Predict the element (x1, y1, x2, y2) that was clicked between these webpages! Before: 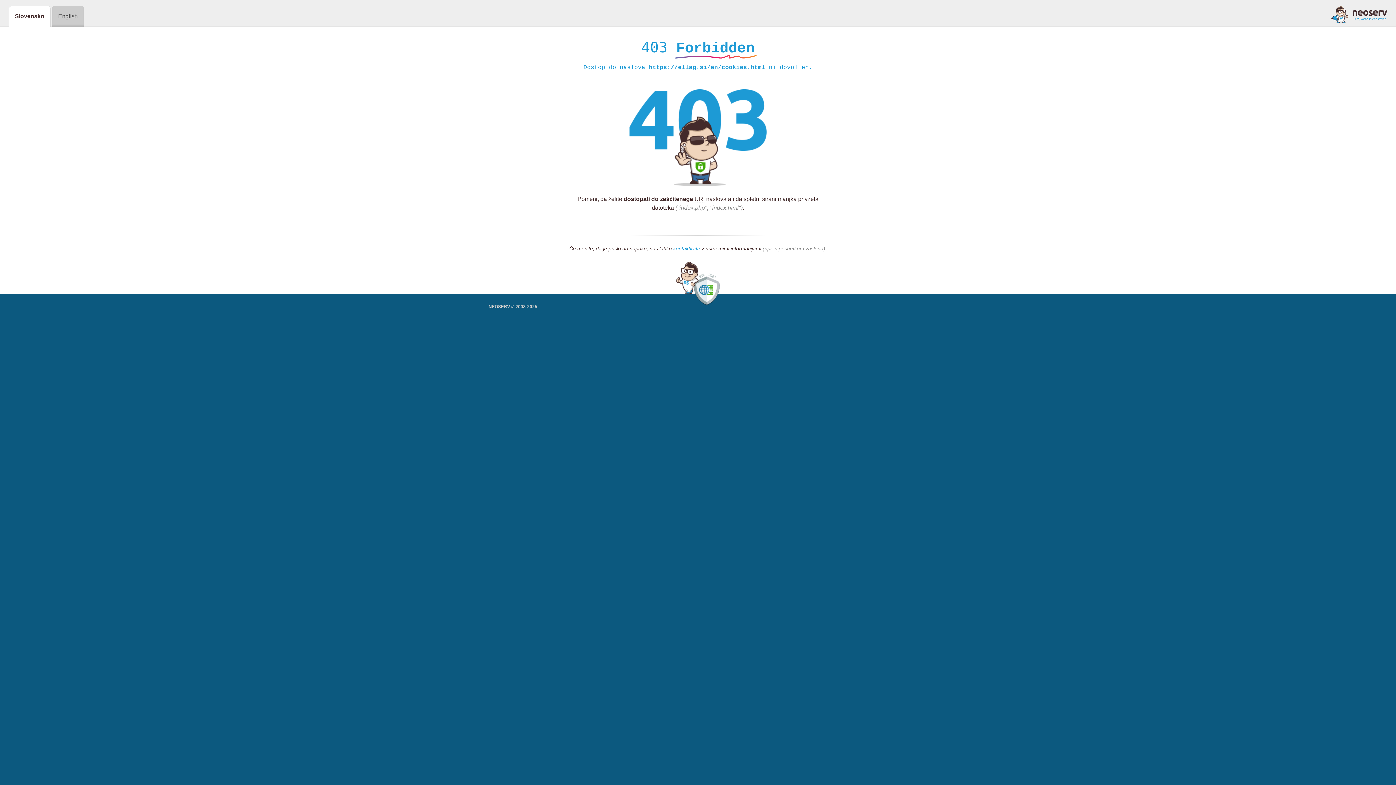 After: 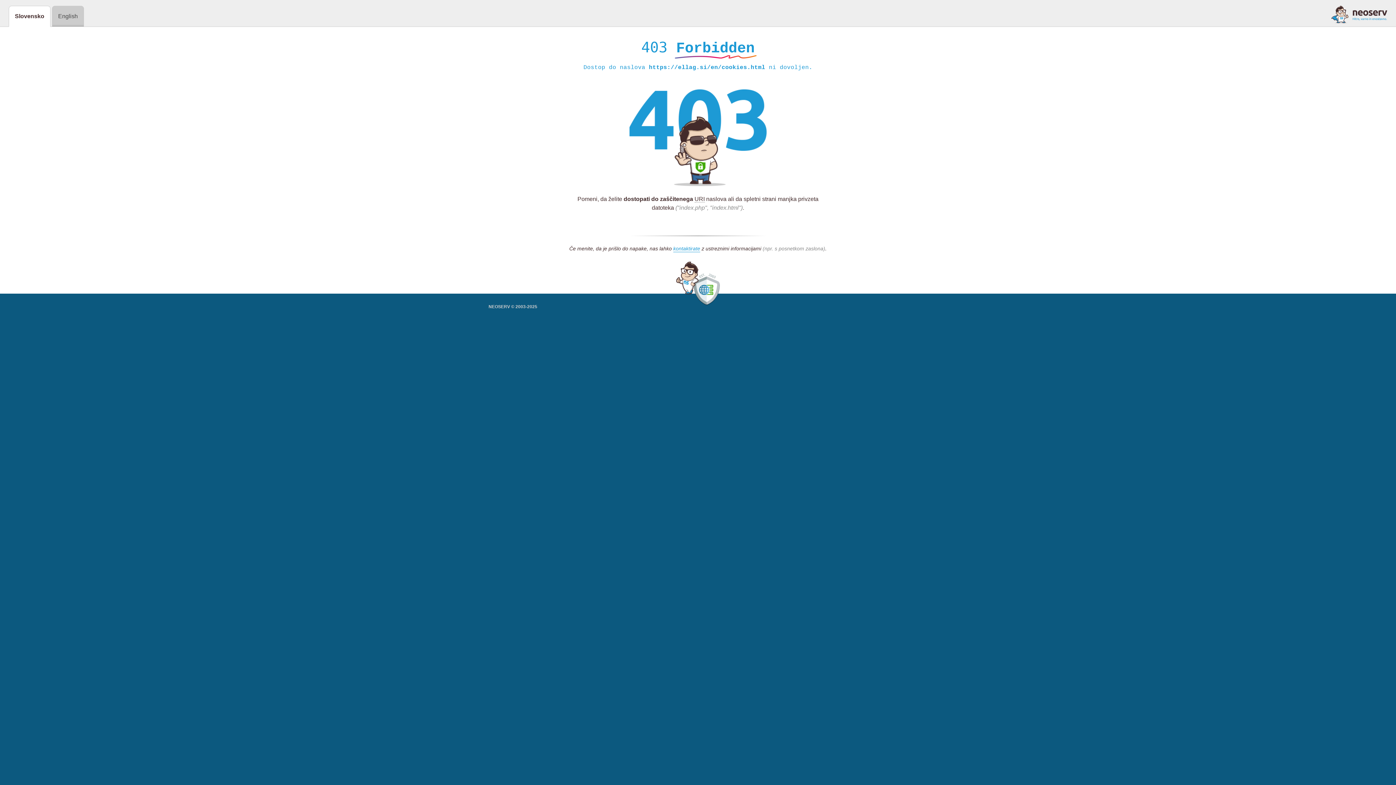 Action: bbox: (1331, 5, 1387, 23)